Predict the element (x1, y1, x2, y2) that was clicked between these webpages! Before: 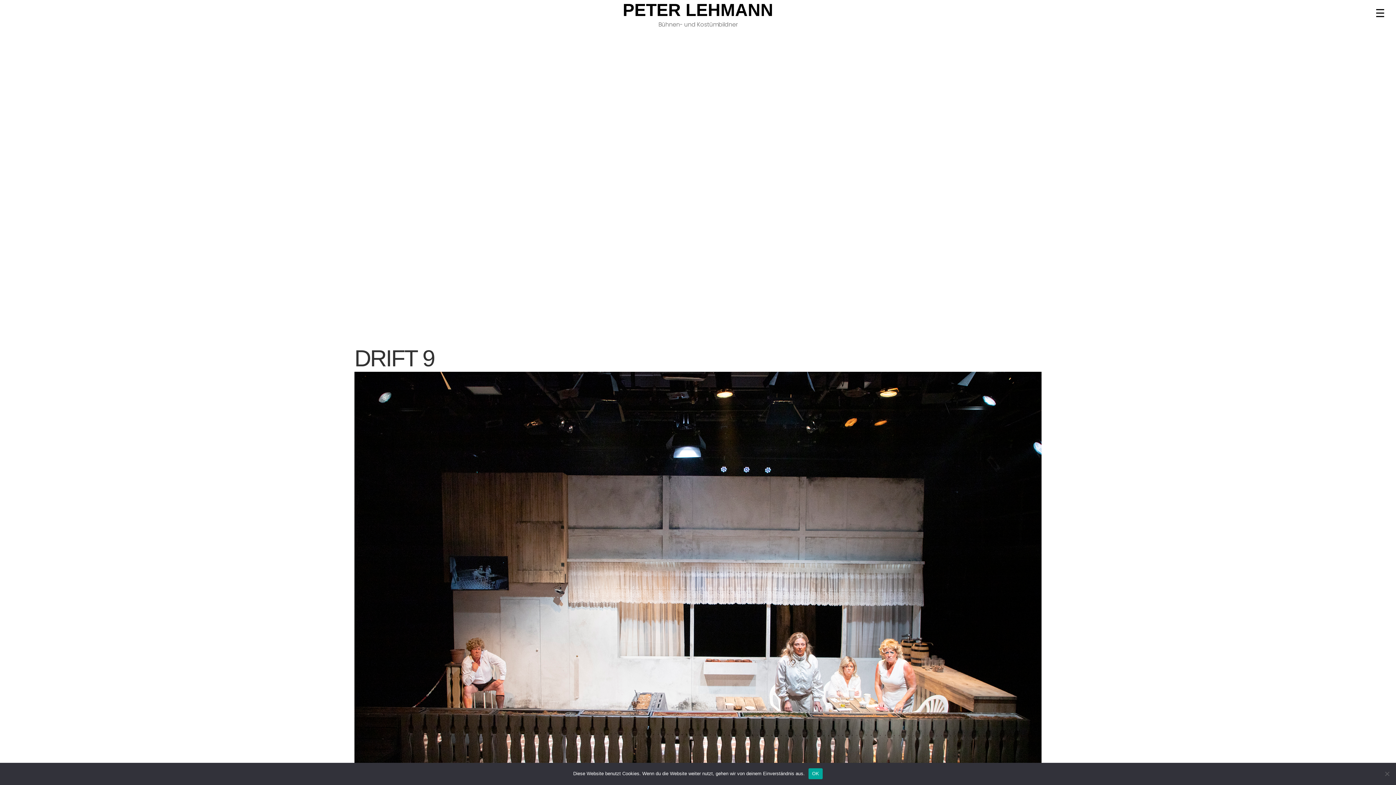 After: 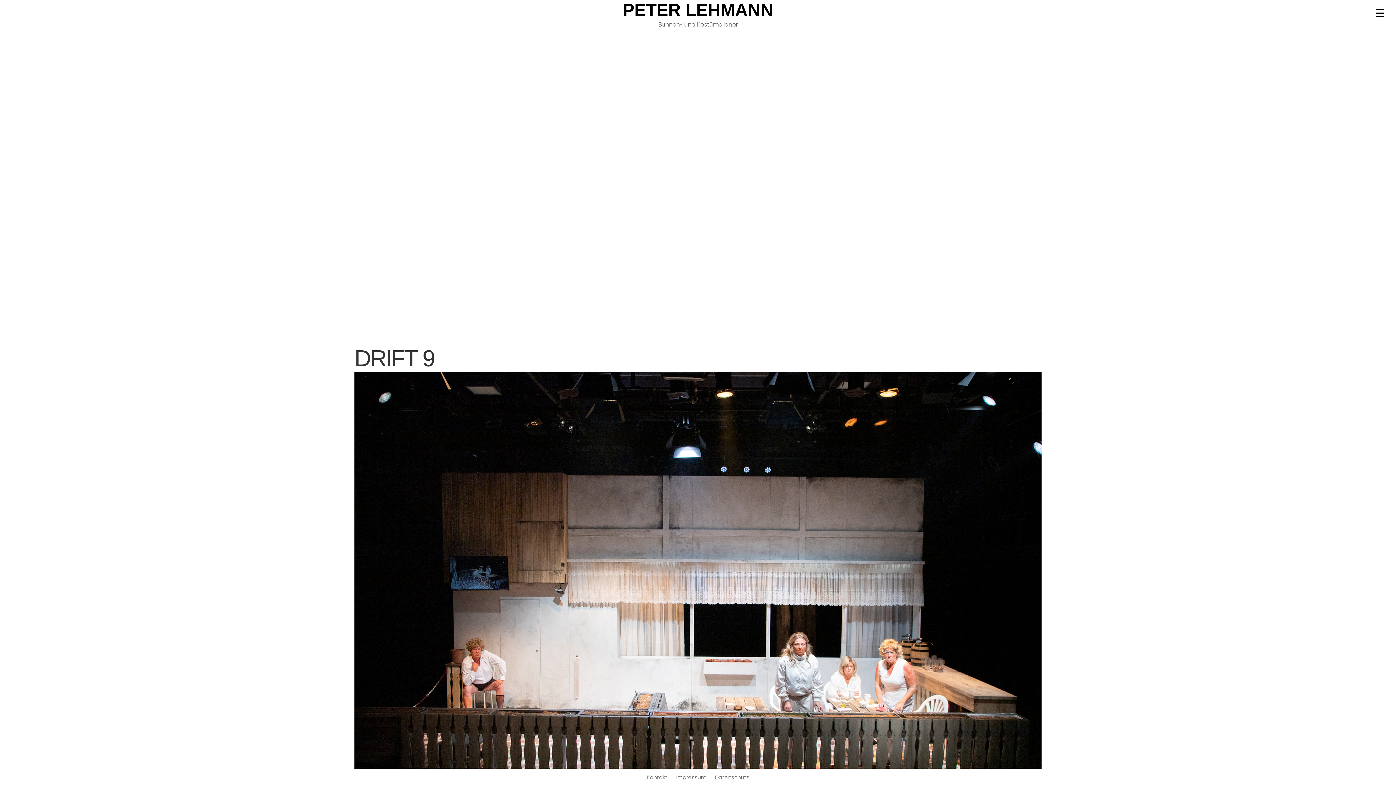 Action: bbox: (808, 768, 823, 779) label: OK